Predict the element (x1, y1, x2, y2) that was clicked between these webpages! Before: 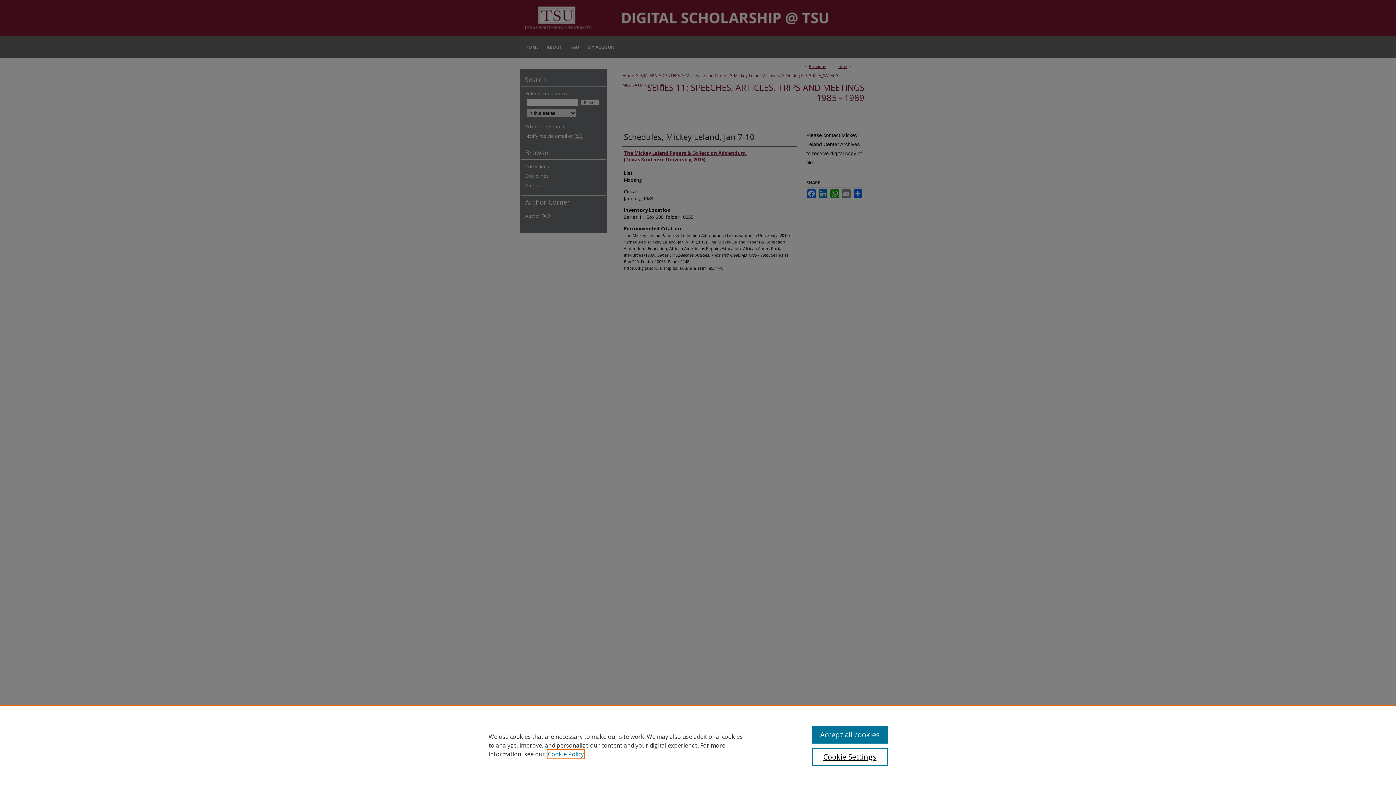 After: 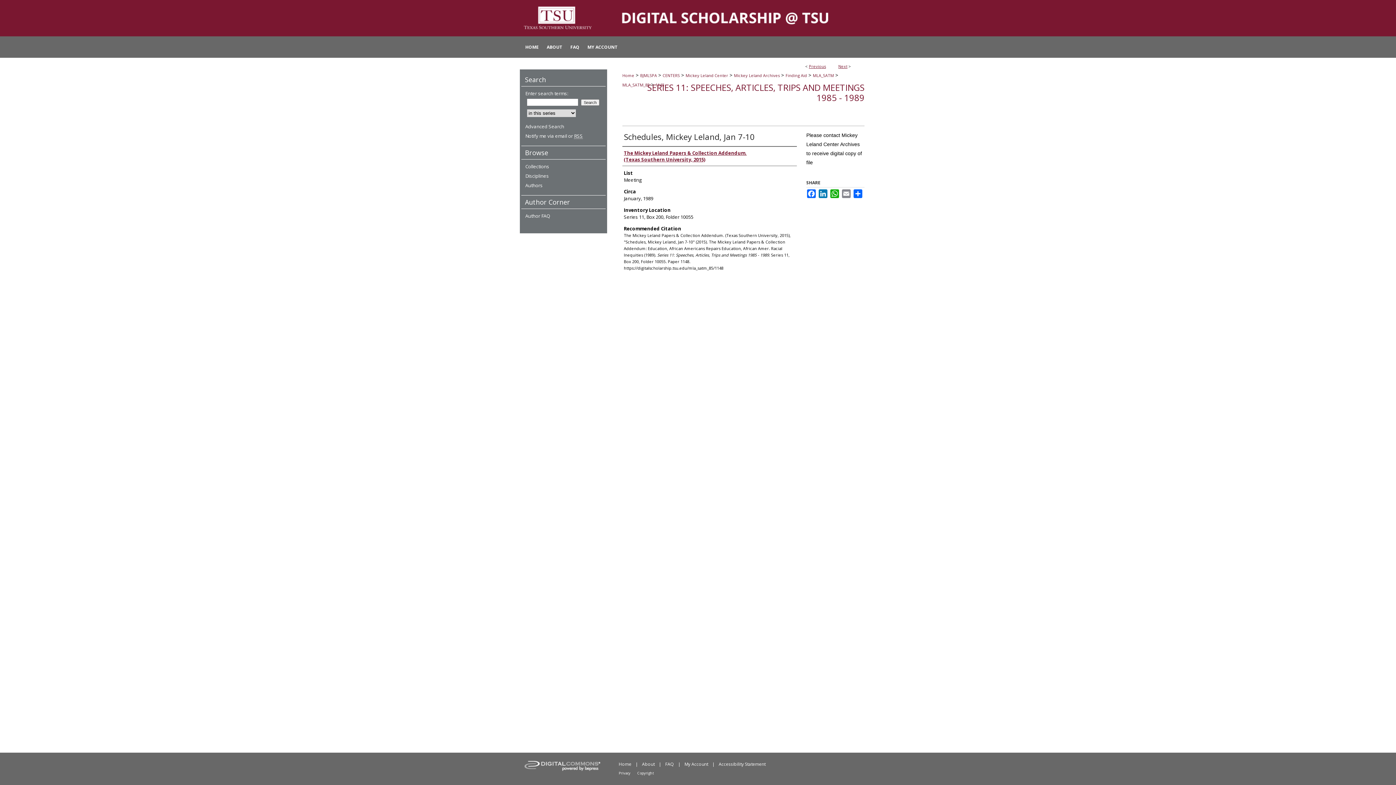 Action: bbox: (812, 726, 887, 744) label: Accept all cookies